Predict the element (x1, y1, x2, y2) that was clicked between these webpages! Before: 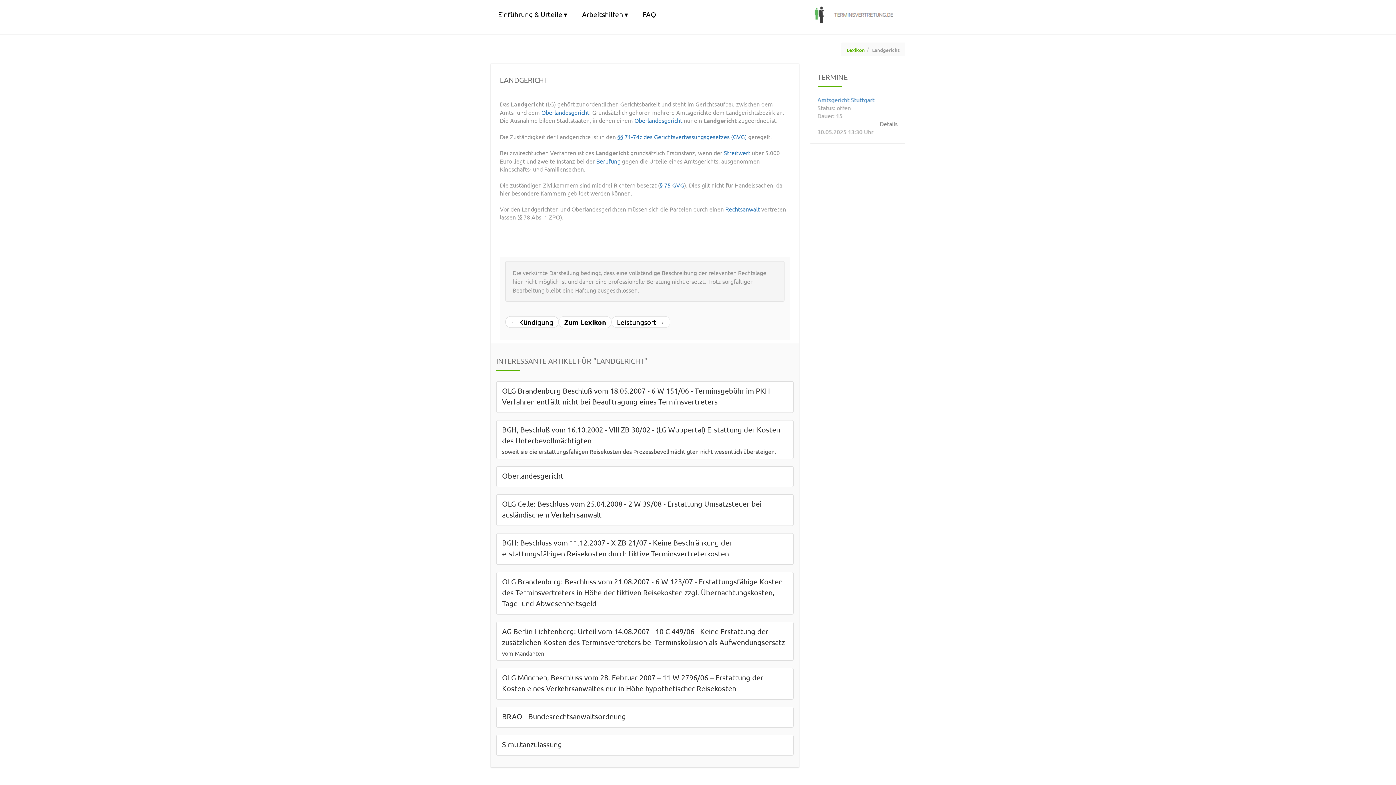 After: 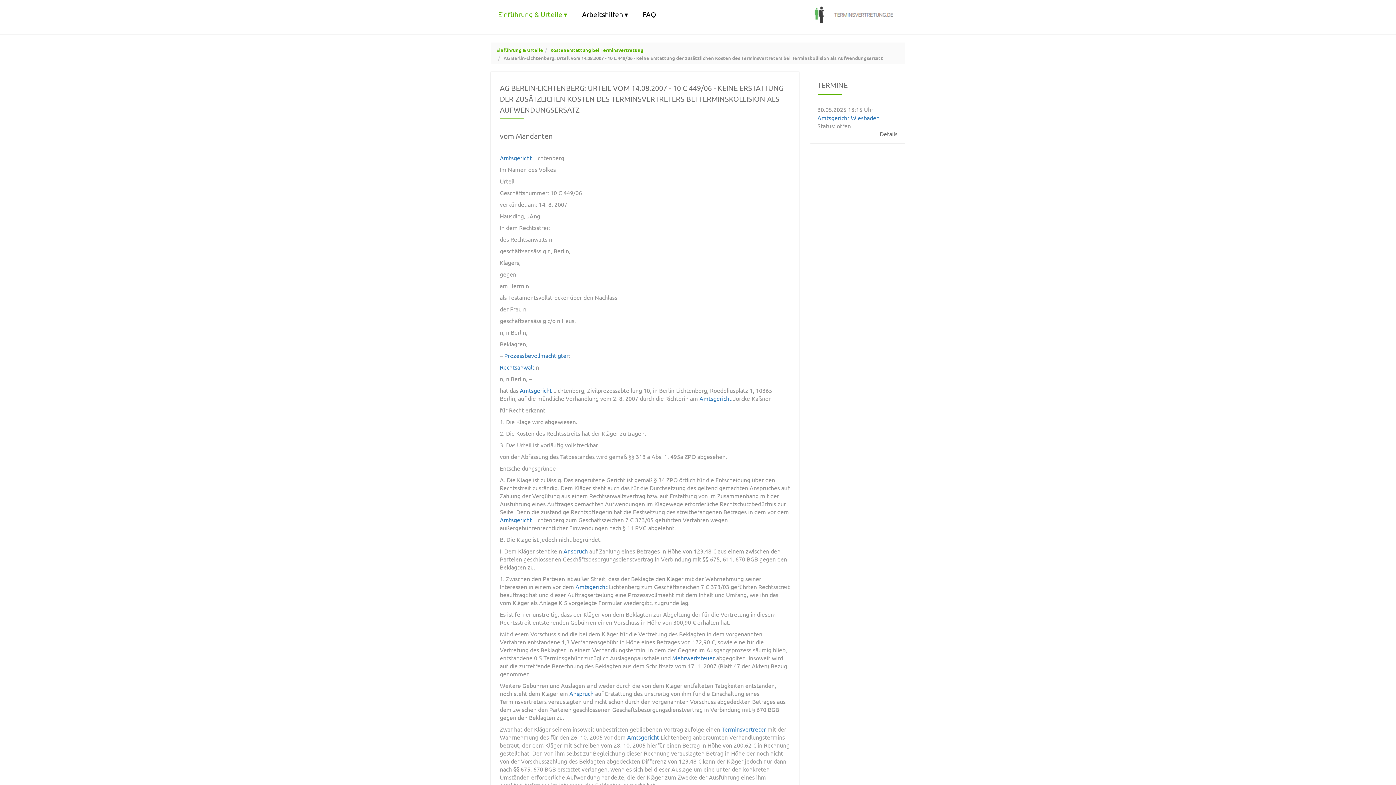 Action: label: AG Berlin-Lichtenberg: Urteil vom 14.08.2007 - 10 C 449/06 - Keine Erstattung der zusätzlichen Kosten des Terminsvertreters bei Terminskollision als Aufwendungsersatz

vom Mandanten bbox: (496, 622, 793, 661)